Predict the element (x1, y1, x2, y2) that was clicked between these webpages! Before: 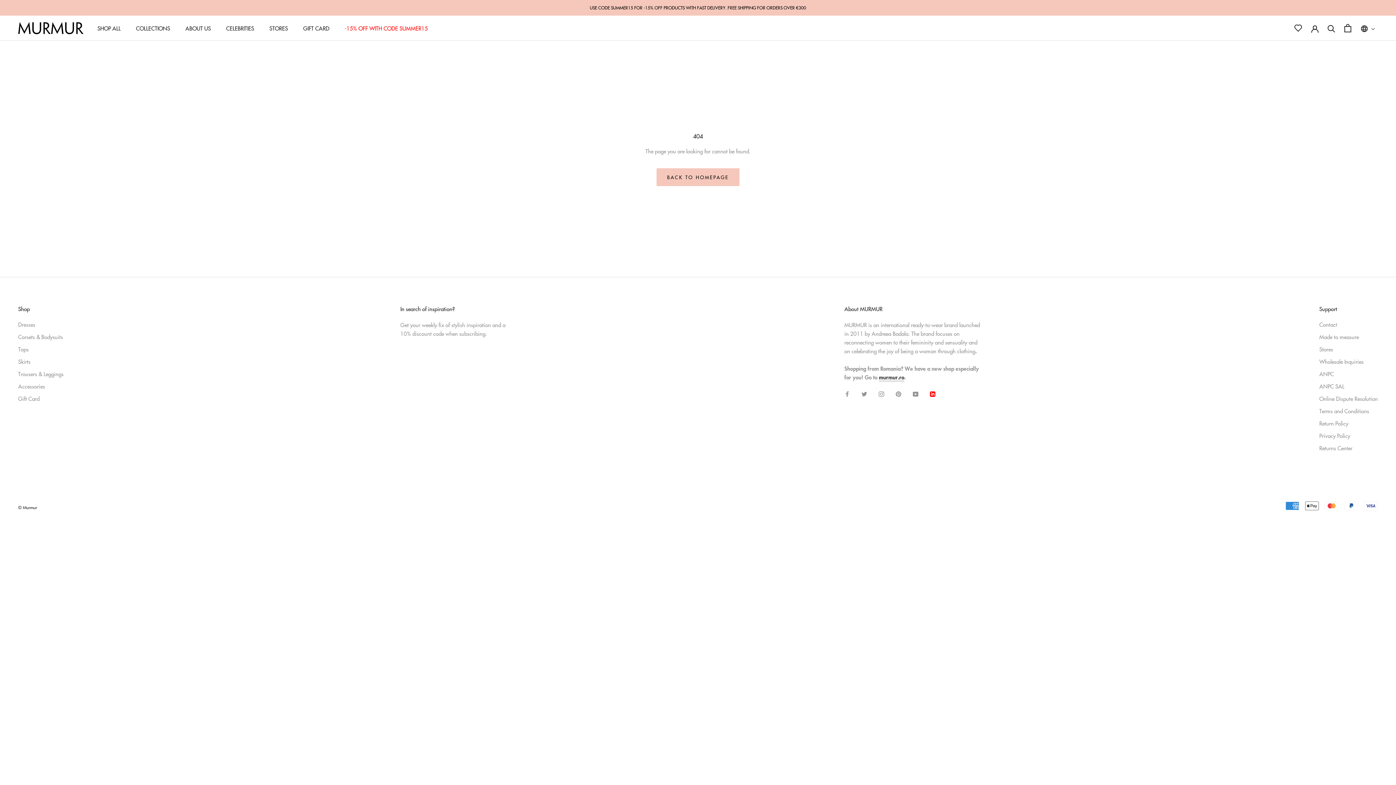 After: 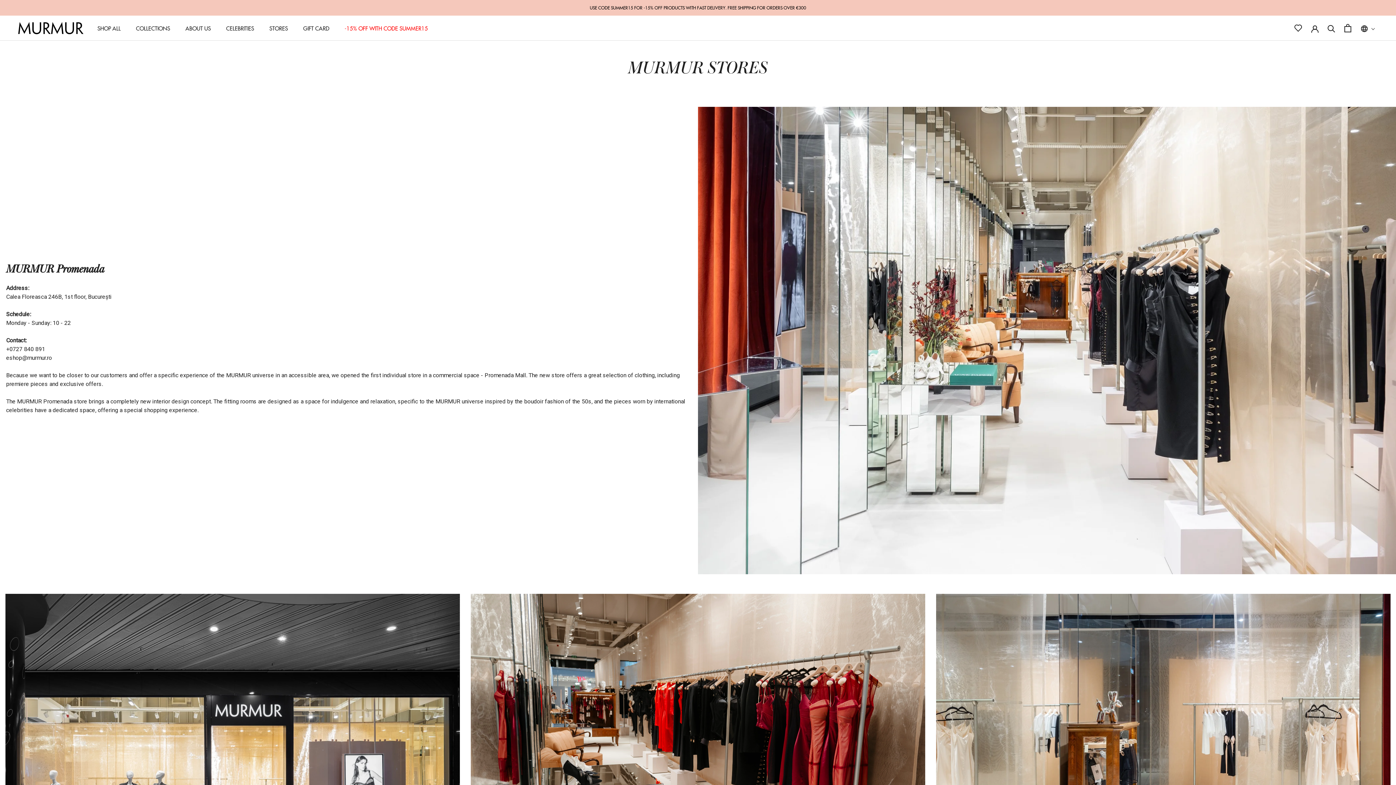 Action: label: STORES
STORES bbox: (269, 24, 288, 31)